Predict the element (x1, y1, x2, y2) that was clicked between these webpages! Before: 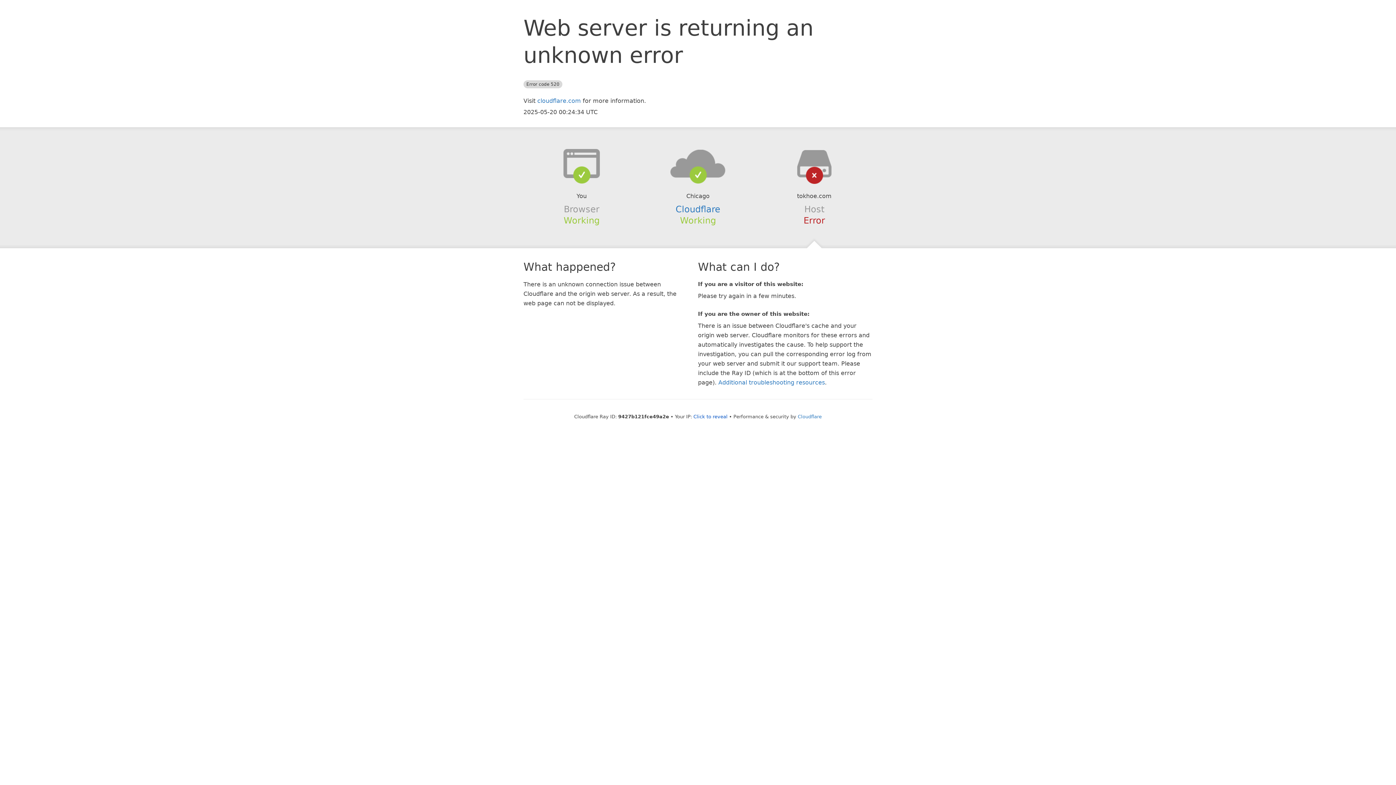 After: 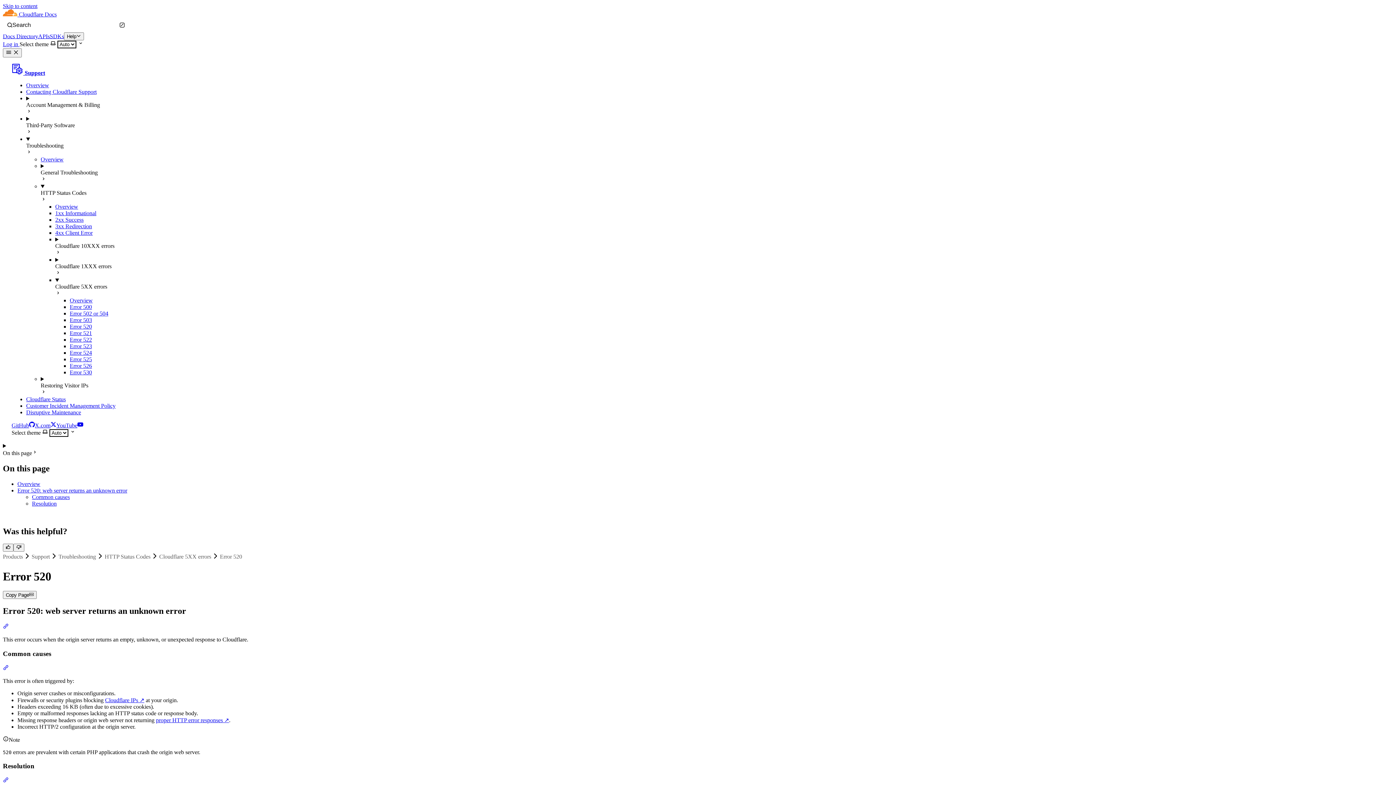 Action: label: Additional troubleshooting resources bbox: (718, 379, 825, 386)